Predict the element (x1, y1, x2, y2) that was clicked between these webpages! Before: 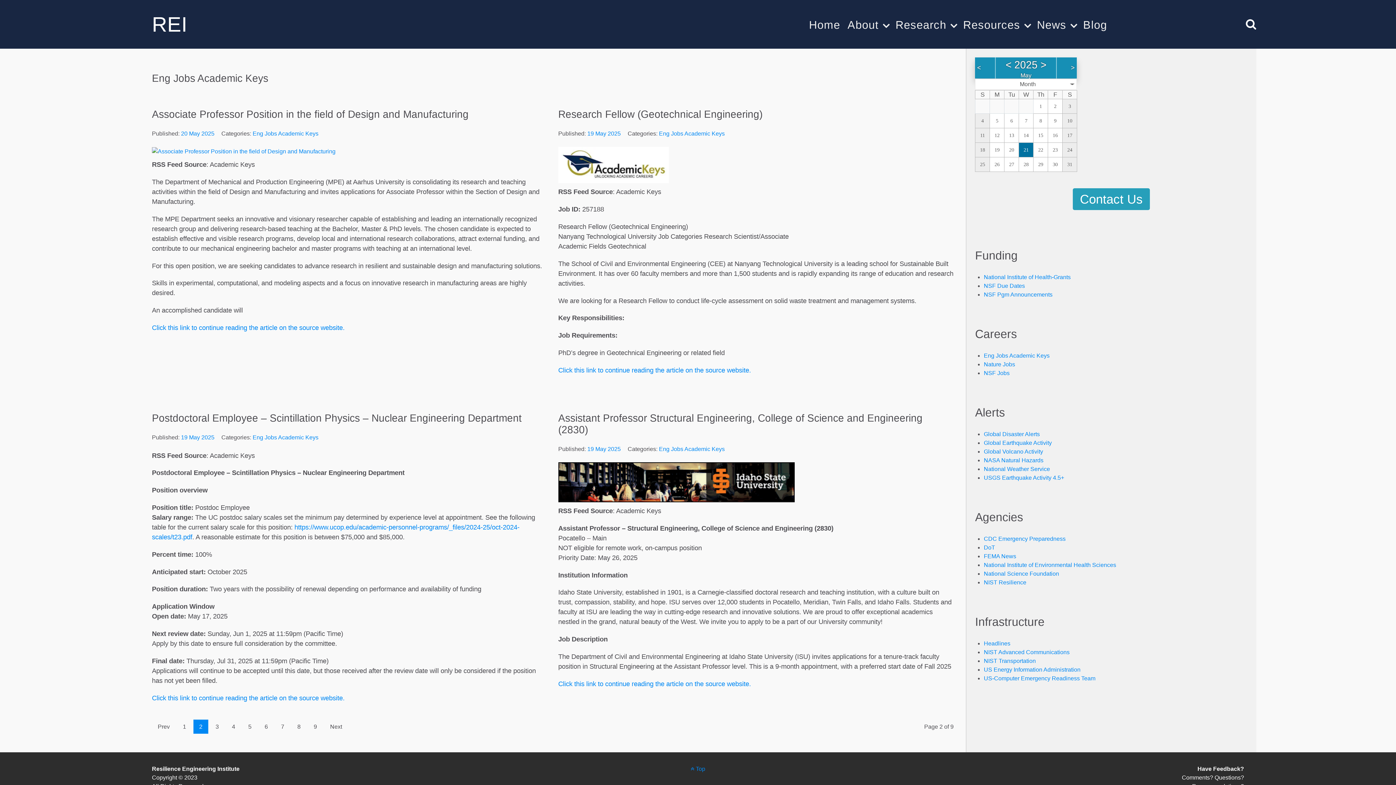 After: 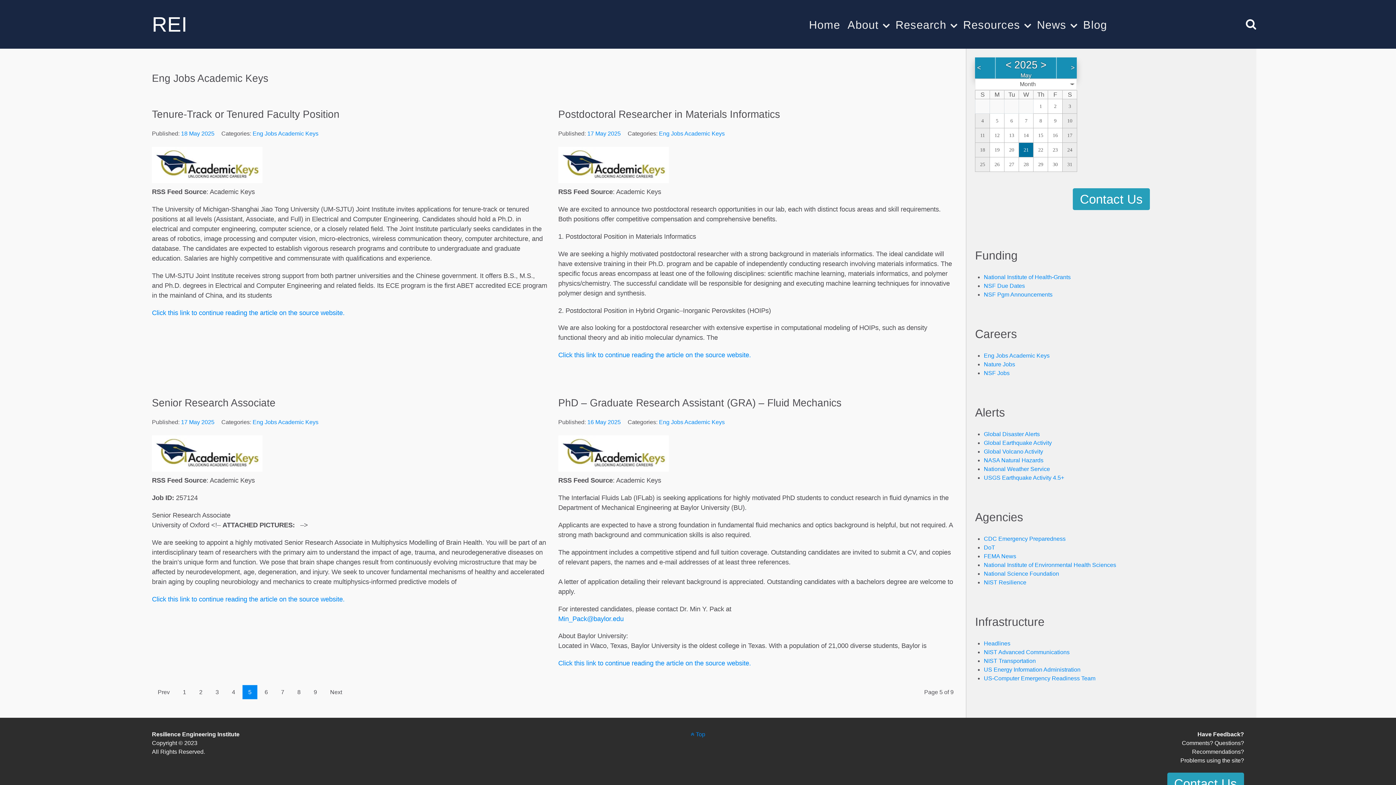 Action: label: 5 bbox: (242, 720, 257, 734)